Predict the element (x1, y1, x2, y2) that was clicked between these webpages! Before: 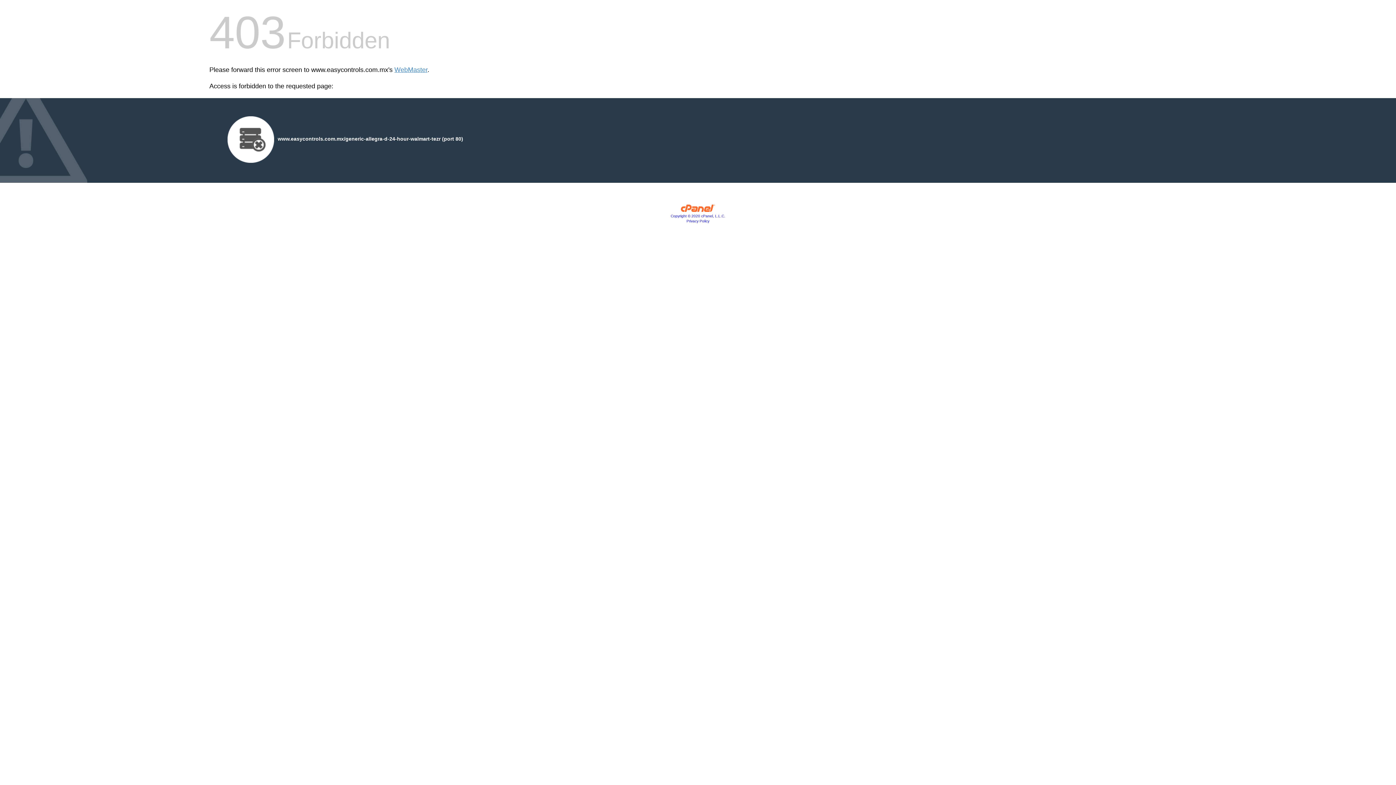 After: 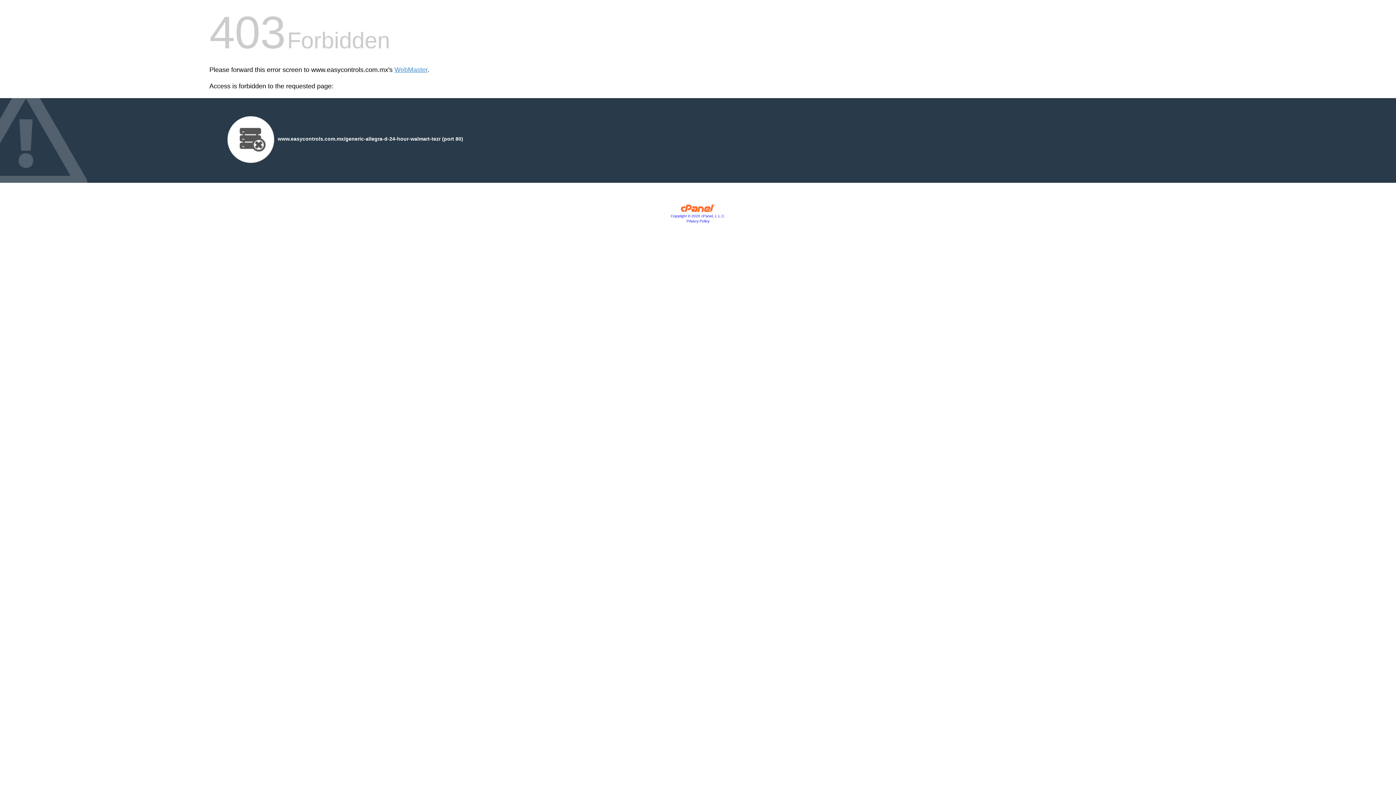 Action: label: Copyright © 2020 cPanel, L.L.C. bbox: (670, 214, 725, 218)